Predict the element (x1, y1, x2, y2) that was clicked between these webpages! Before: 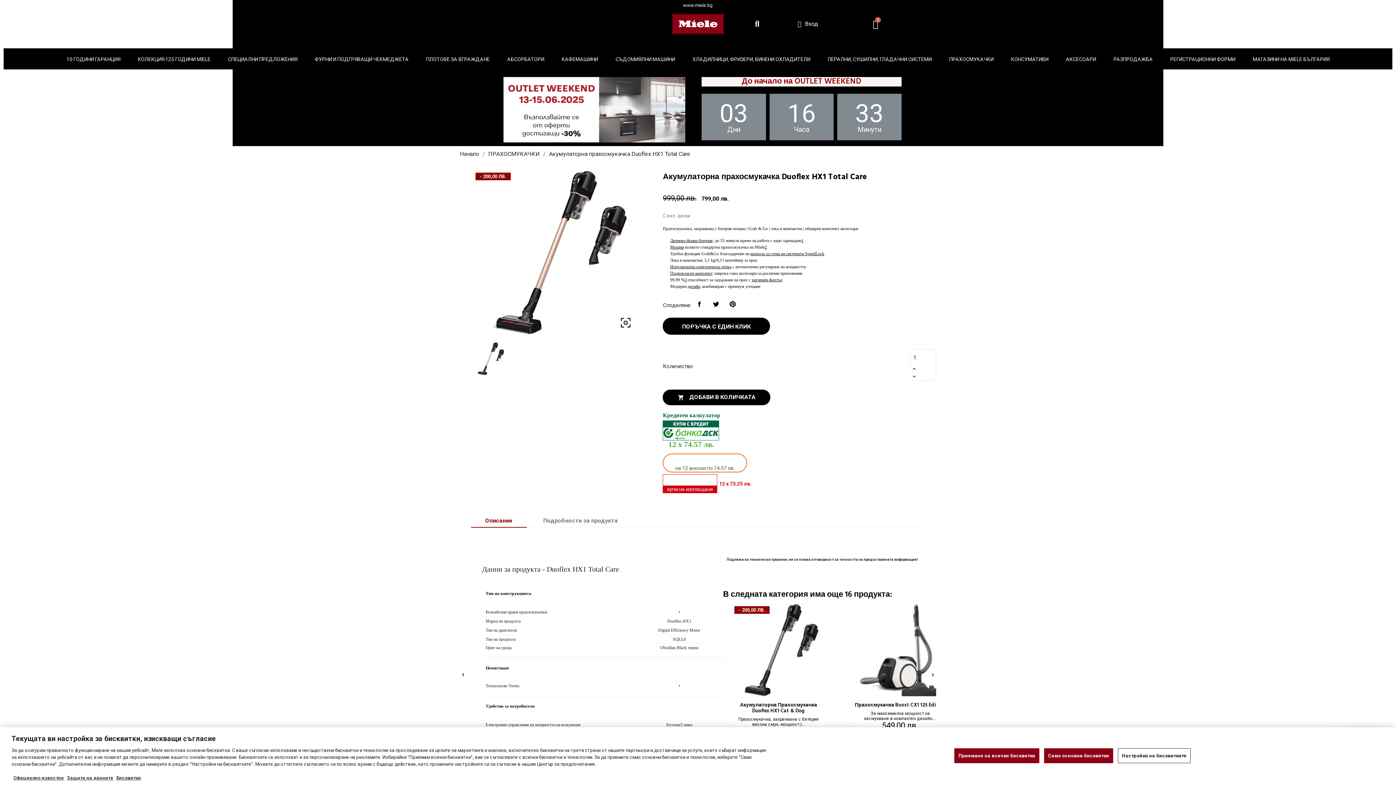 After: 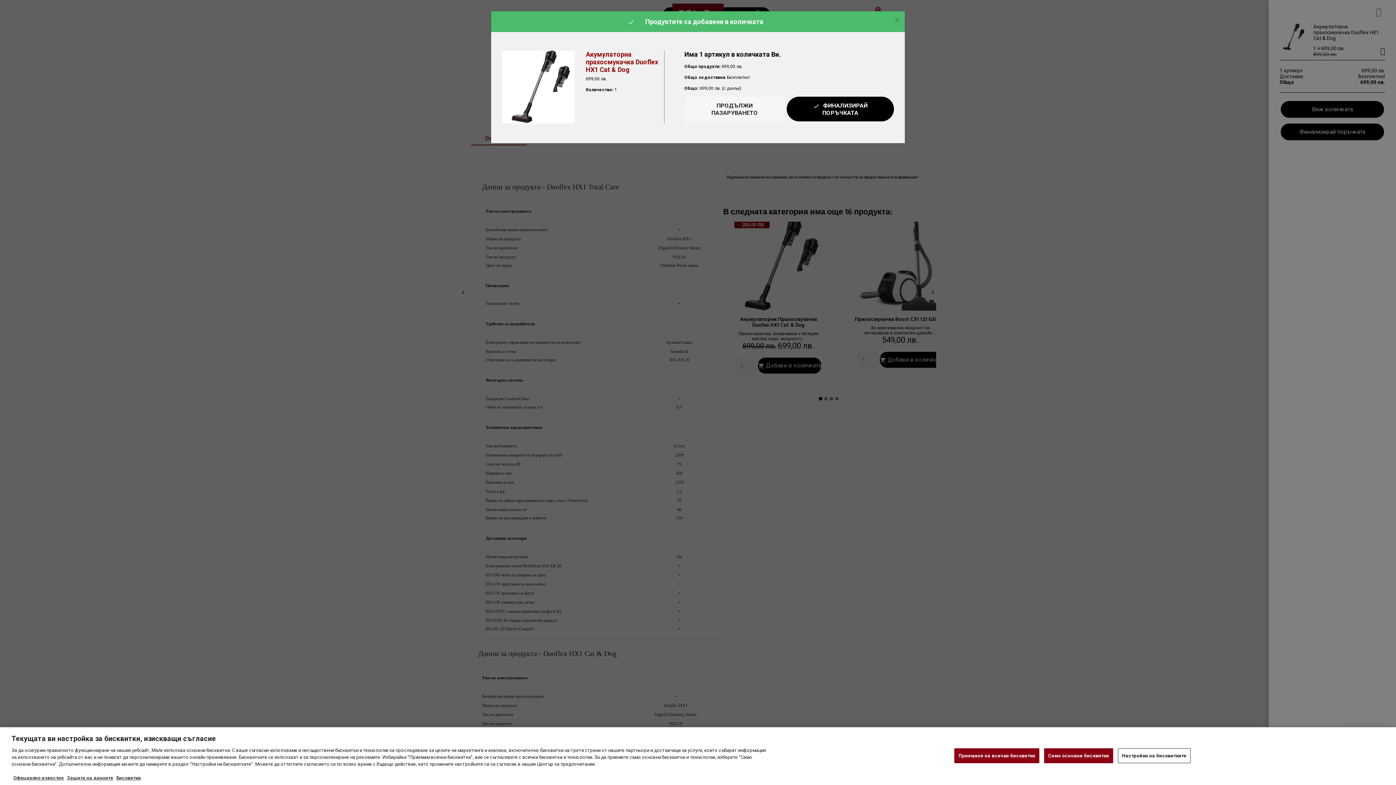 Action: label:  Добави в количката bbox: (758, 743, 821, 759)